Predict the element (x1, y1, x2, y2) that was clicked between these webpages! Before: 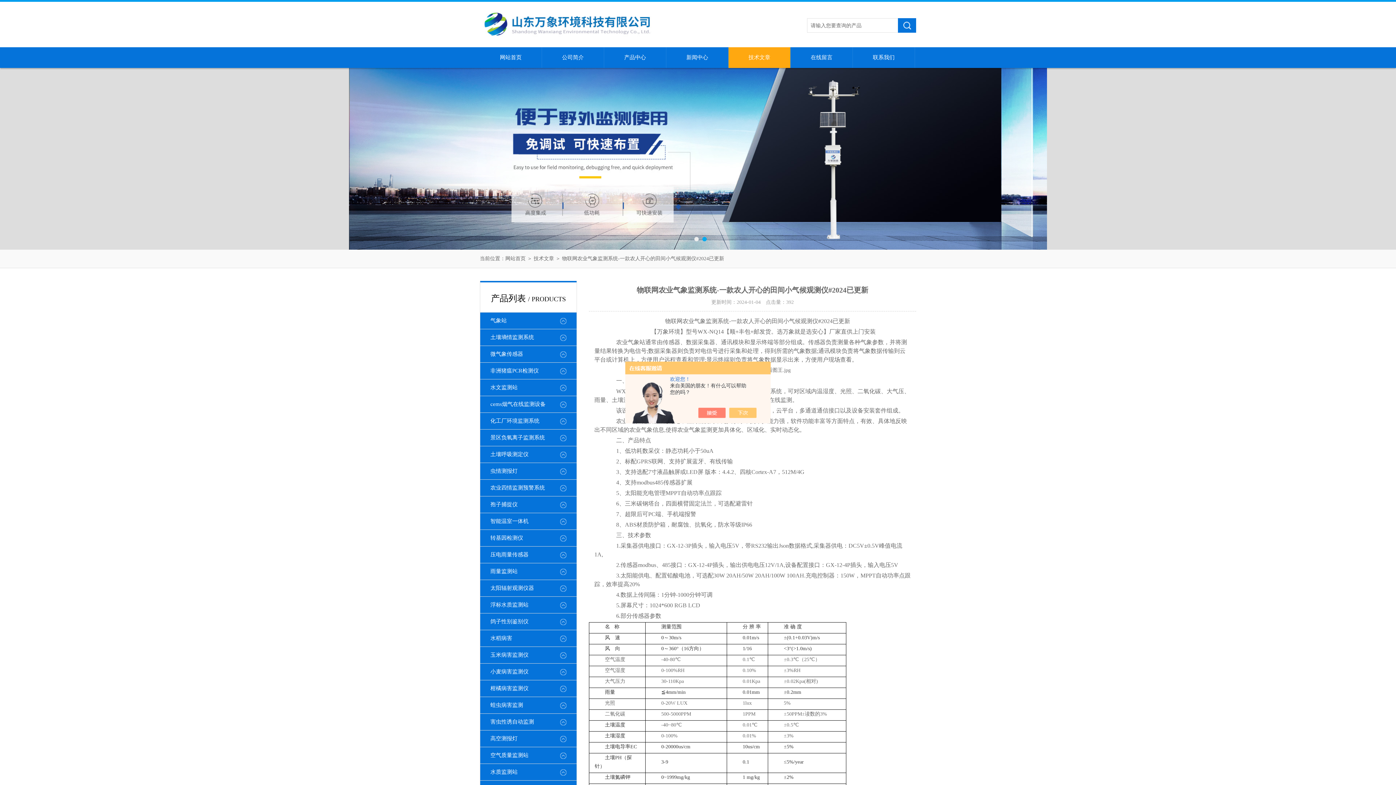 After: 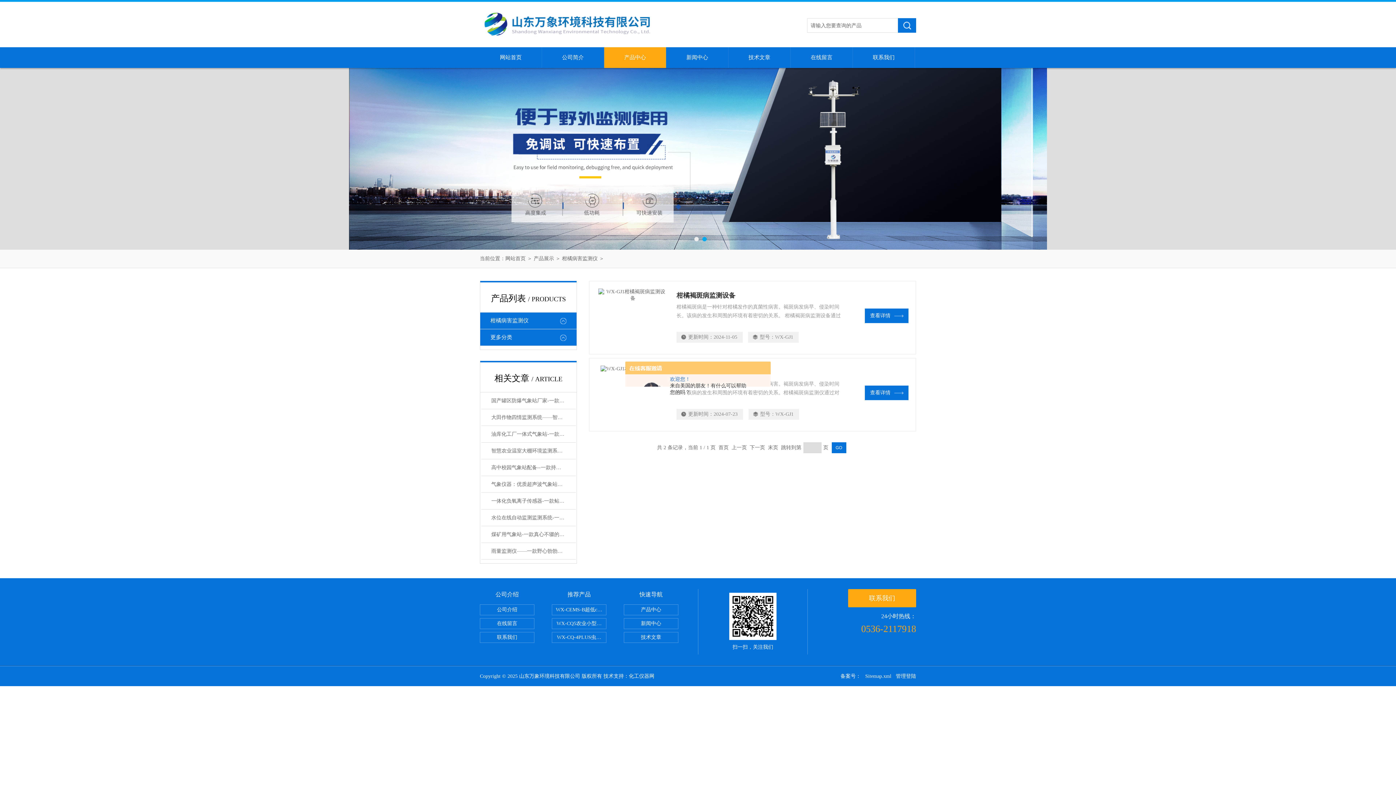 Action: label: 柑橘病害监测仪 bbox: (480, 680, 576, 697)